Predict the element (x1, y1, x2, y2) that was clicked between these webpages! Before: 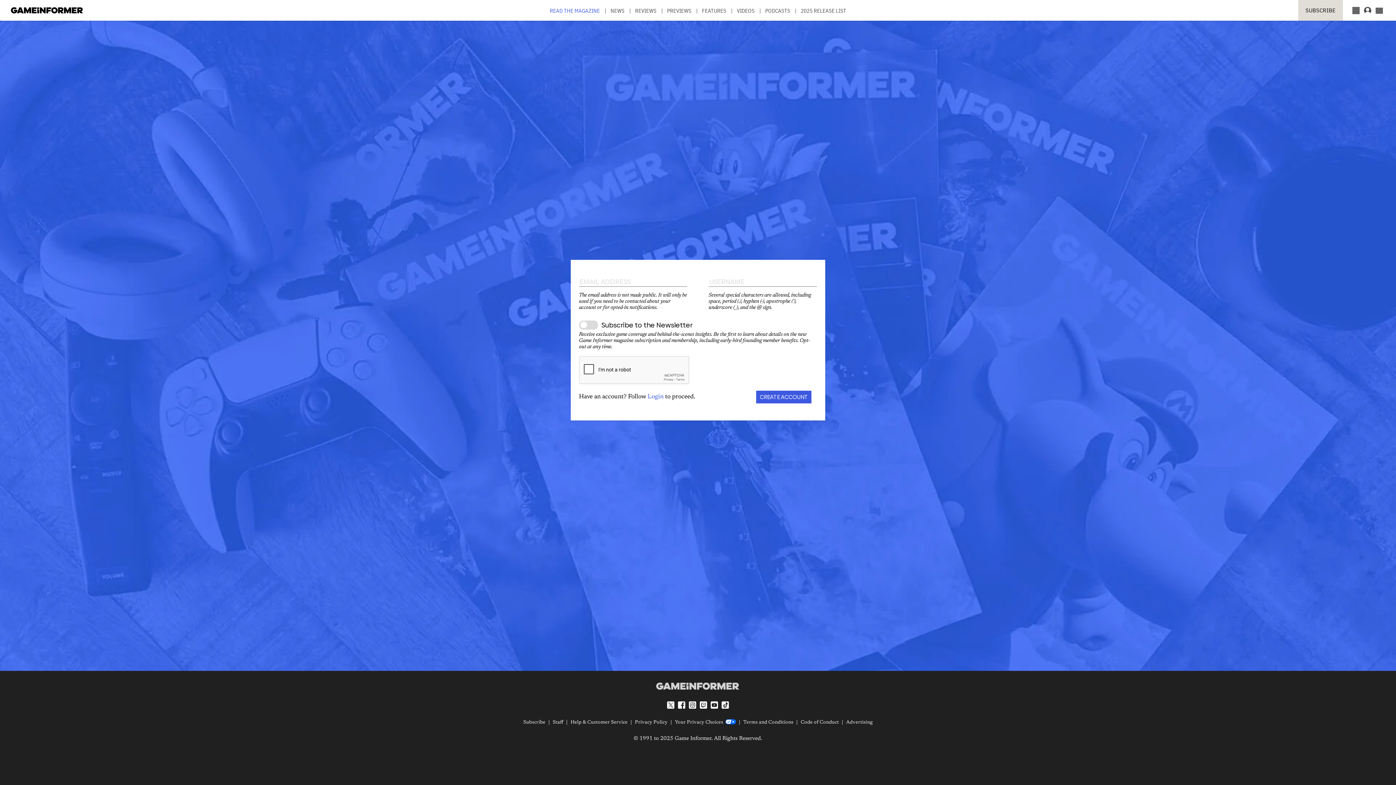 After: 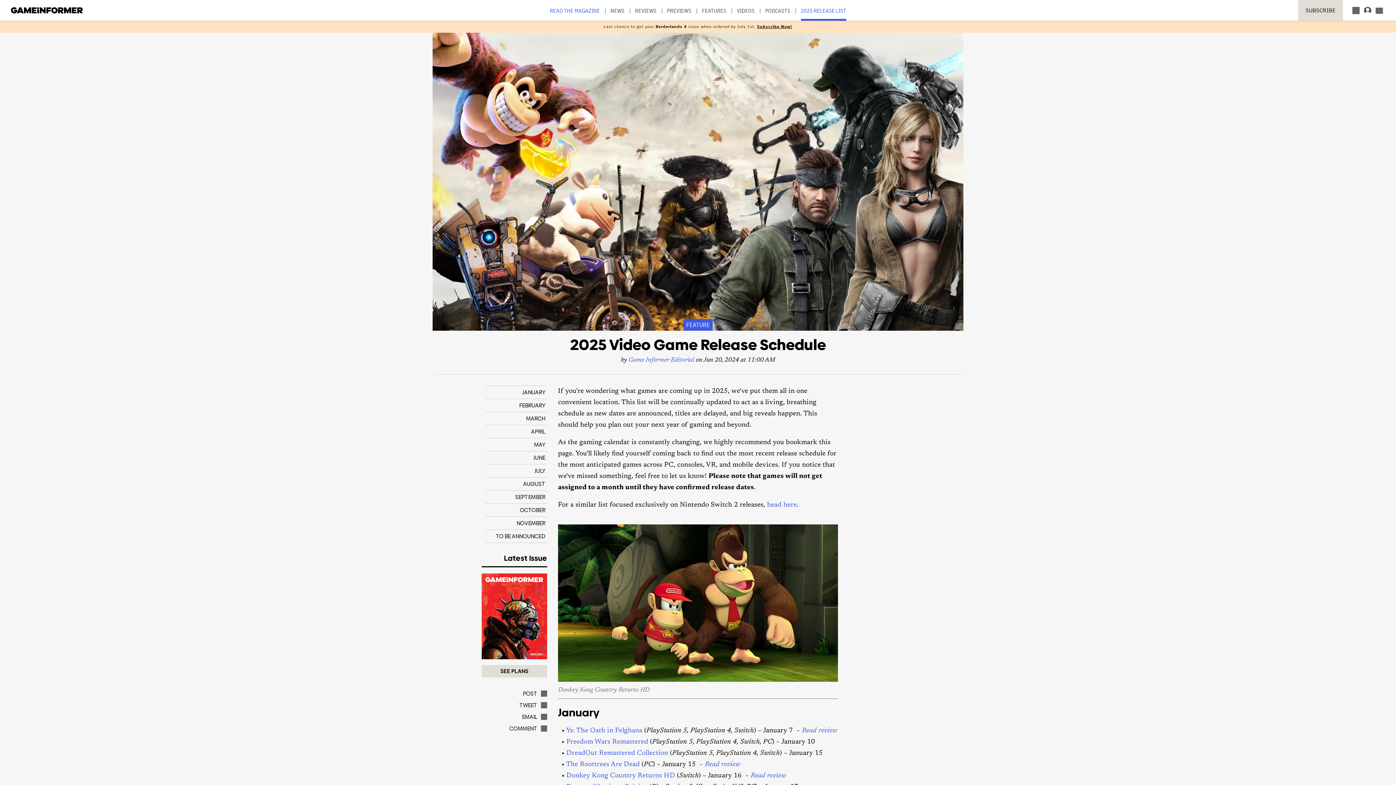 Action: bbox: (801, 7, 846, 20) label: 2025 RELEASE LIST